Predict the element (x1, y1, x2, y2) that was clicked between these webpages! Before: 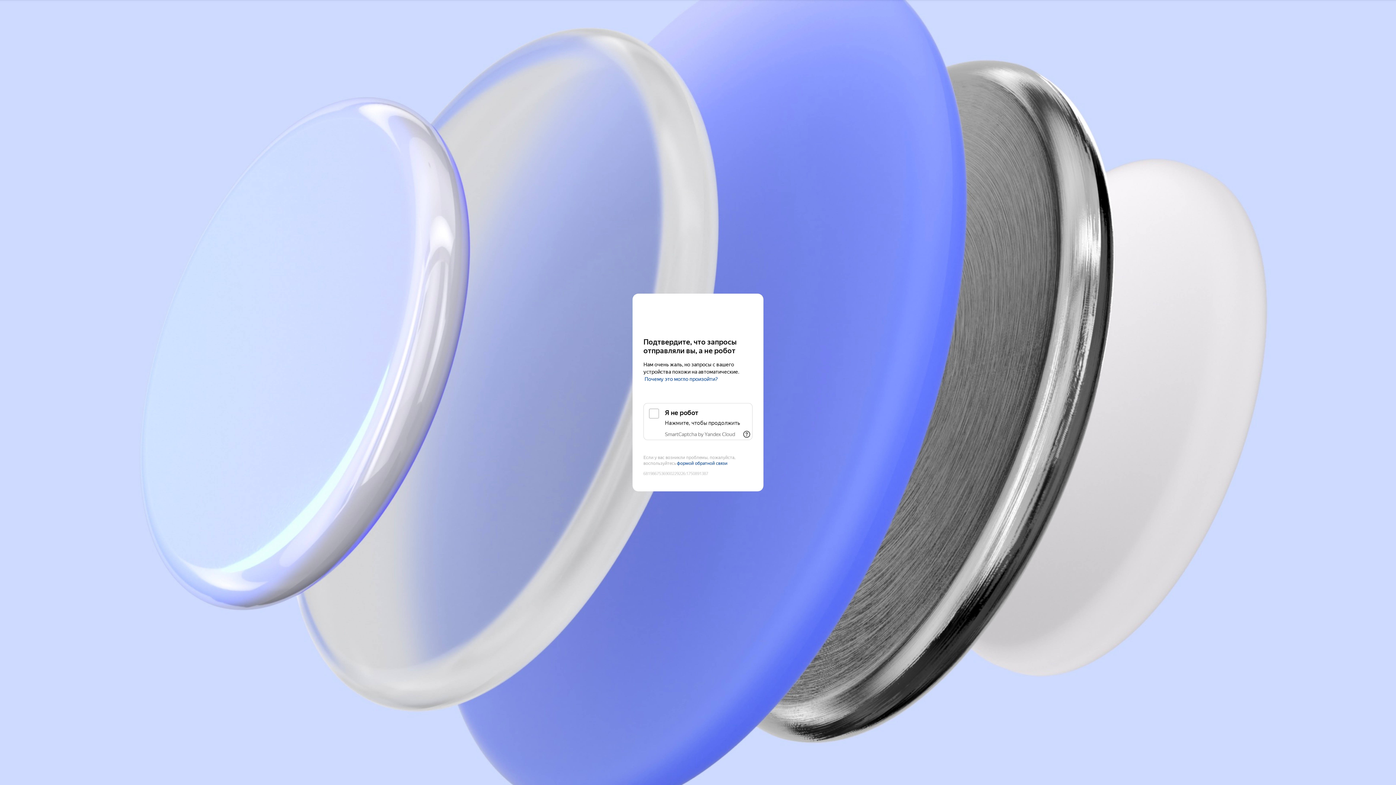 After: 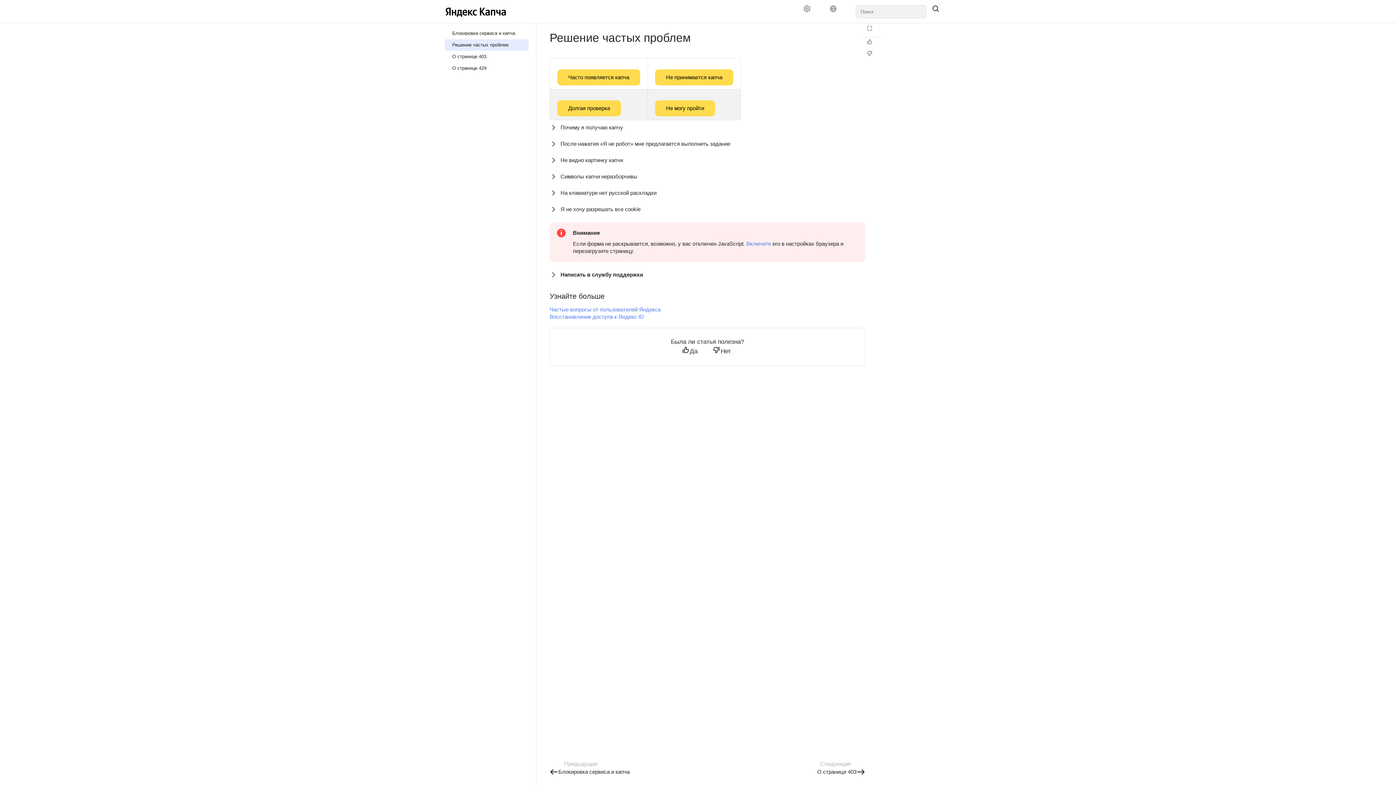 Action: bbox: (644, 376, 718, 382) label: Почему это могло произойти?